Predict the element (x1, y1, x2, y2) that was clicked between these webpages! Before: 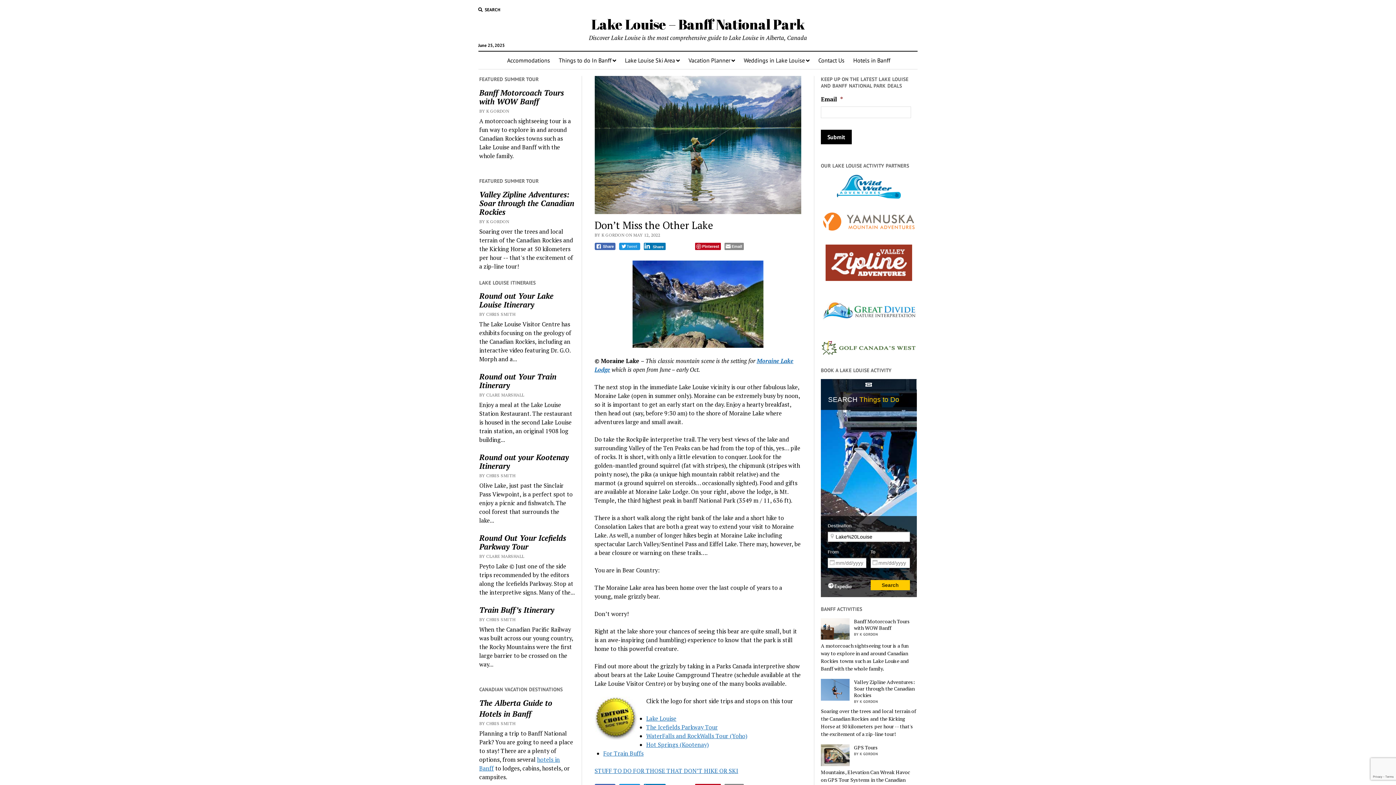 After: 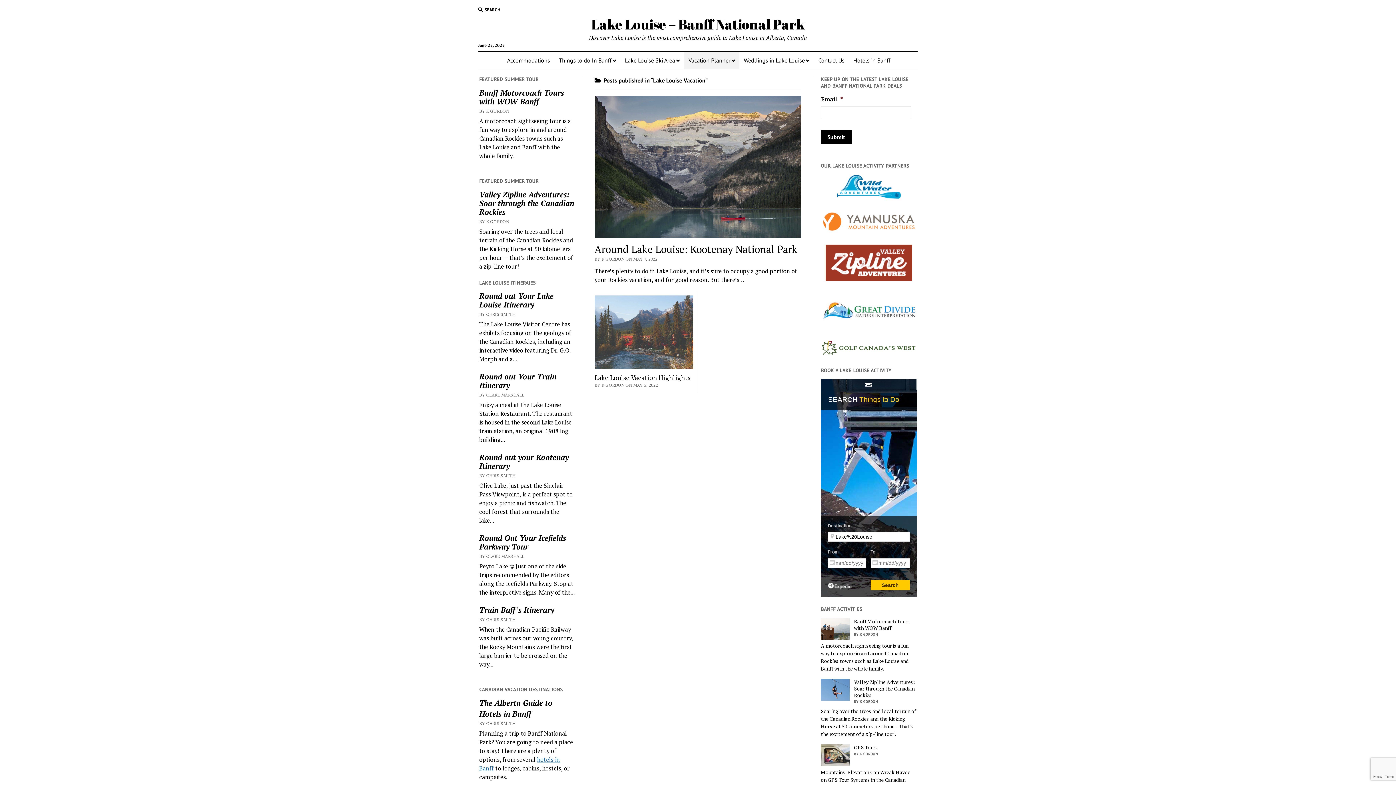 Action: label: Vacation Planner bbox: (684, 51, 739, 69)